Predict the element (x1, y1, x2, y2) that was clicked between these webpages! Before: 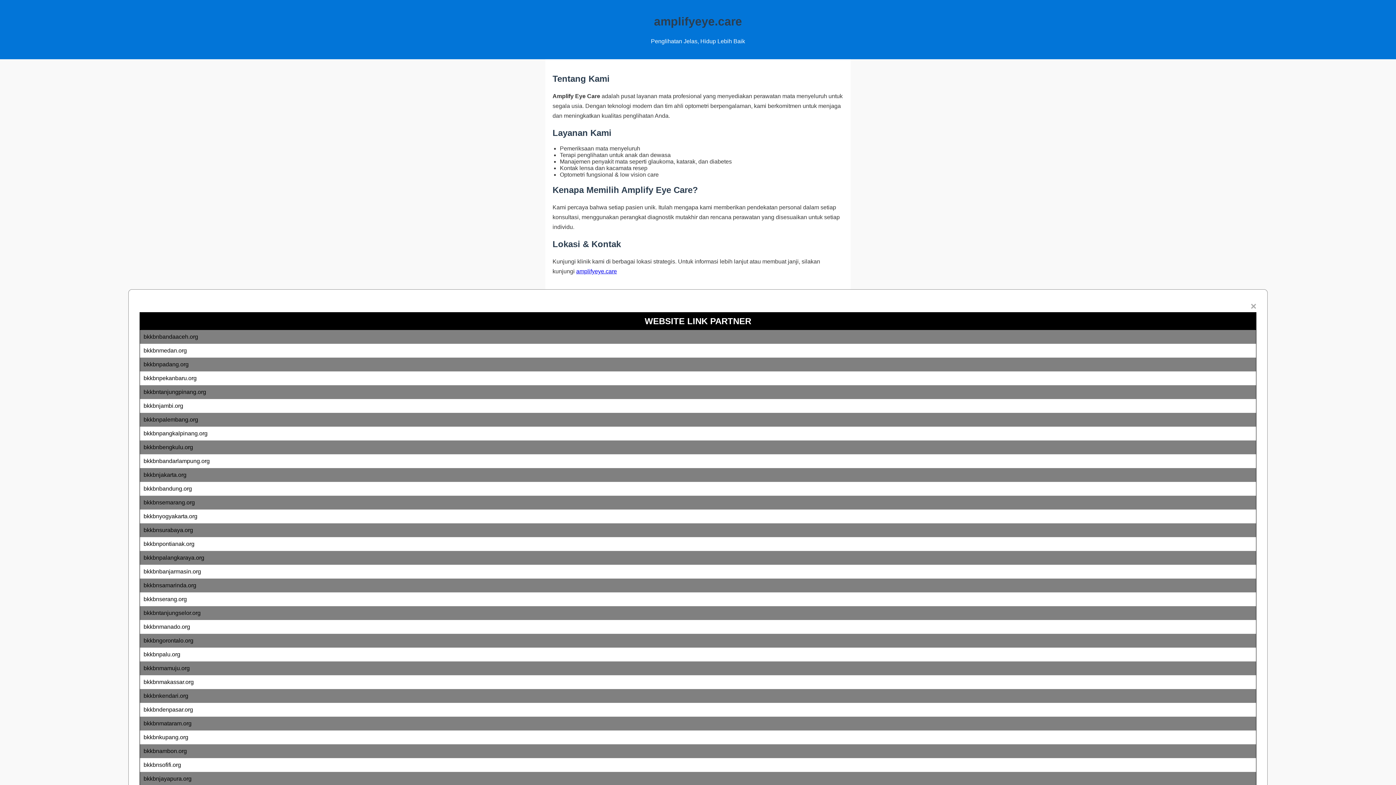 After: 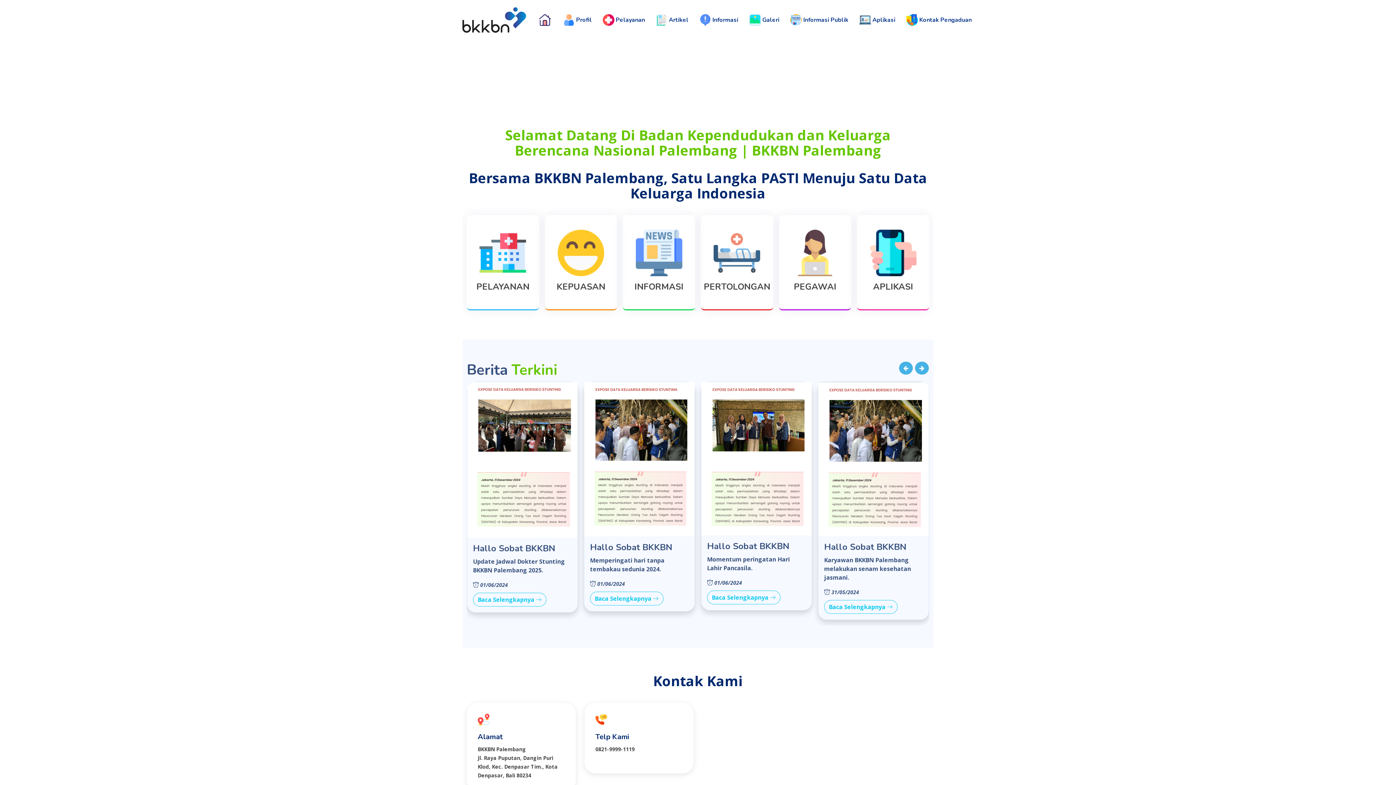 Action: label: bkkbnpalembang.org bbox: (143, 416, 198, 422)